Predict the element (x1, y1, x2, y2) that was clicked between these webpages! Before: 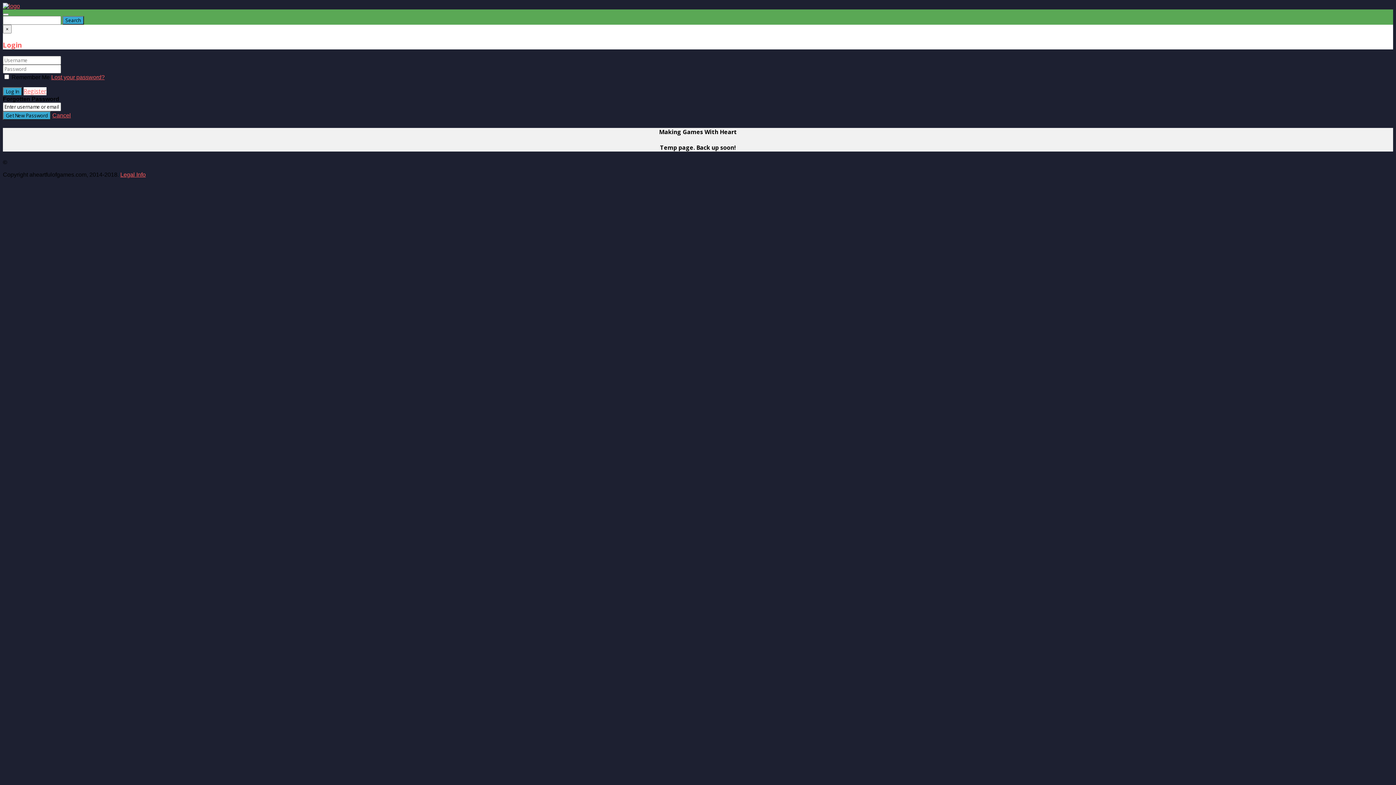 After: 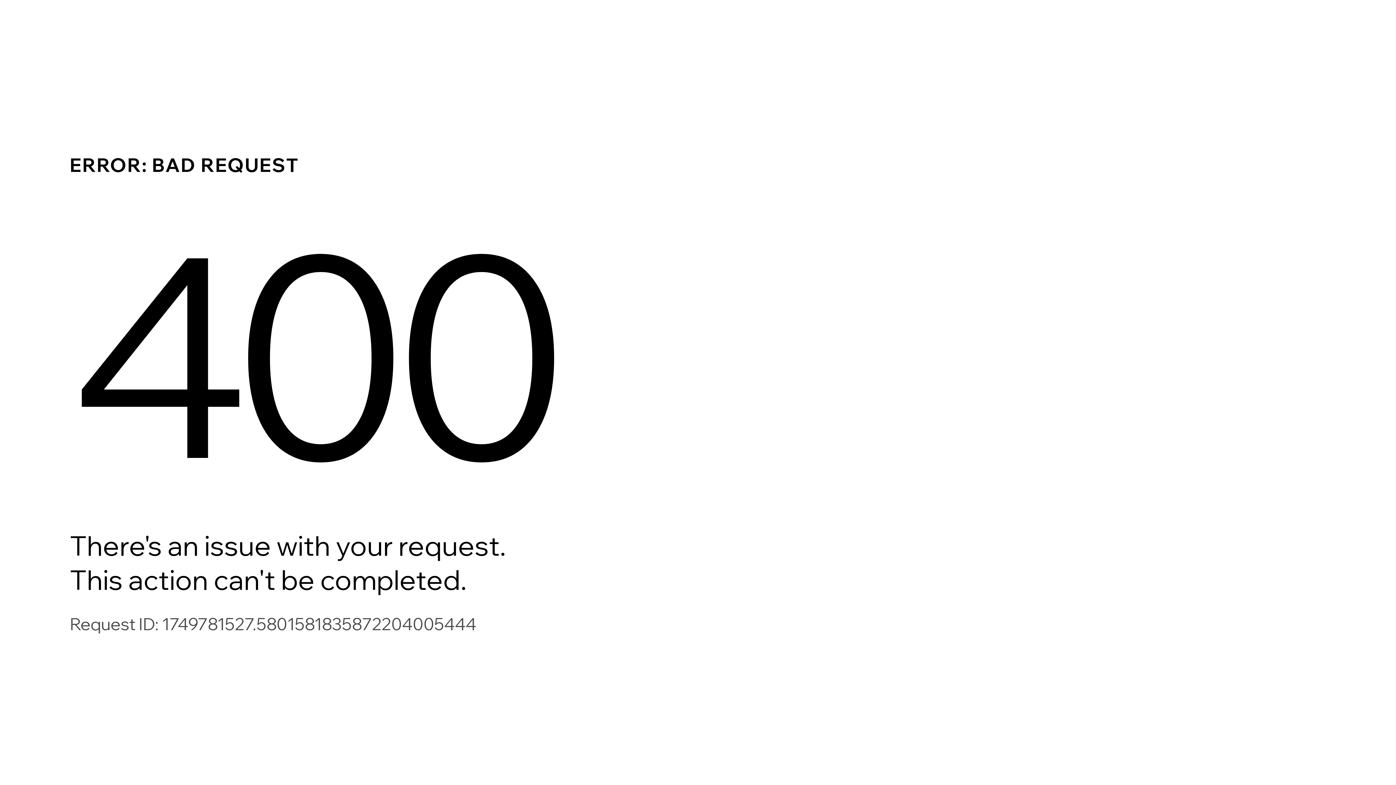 Action: label: Register bbox: (23, 87, 46, 95)